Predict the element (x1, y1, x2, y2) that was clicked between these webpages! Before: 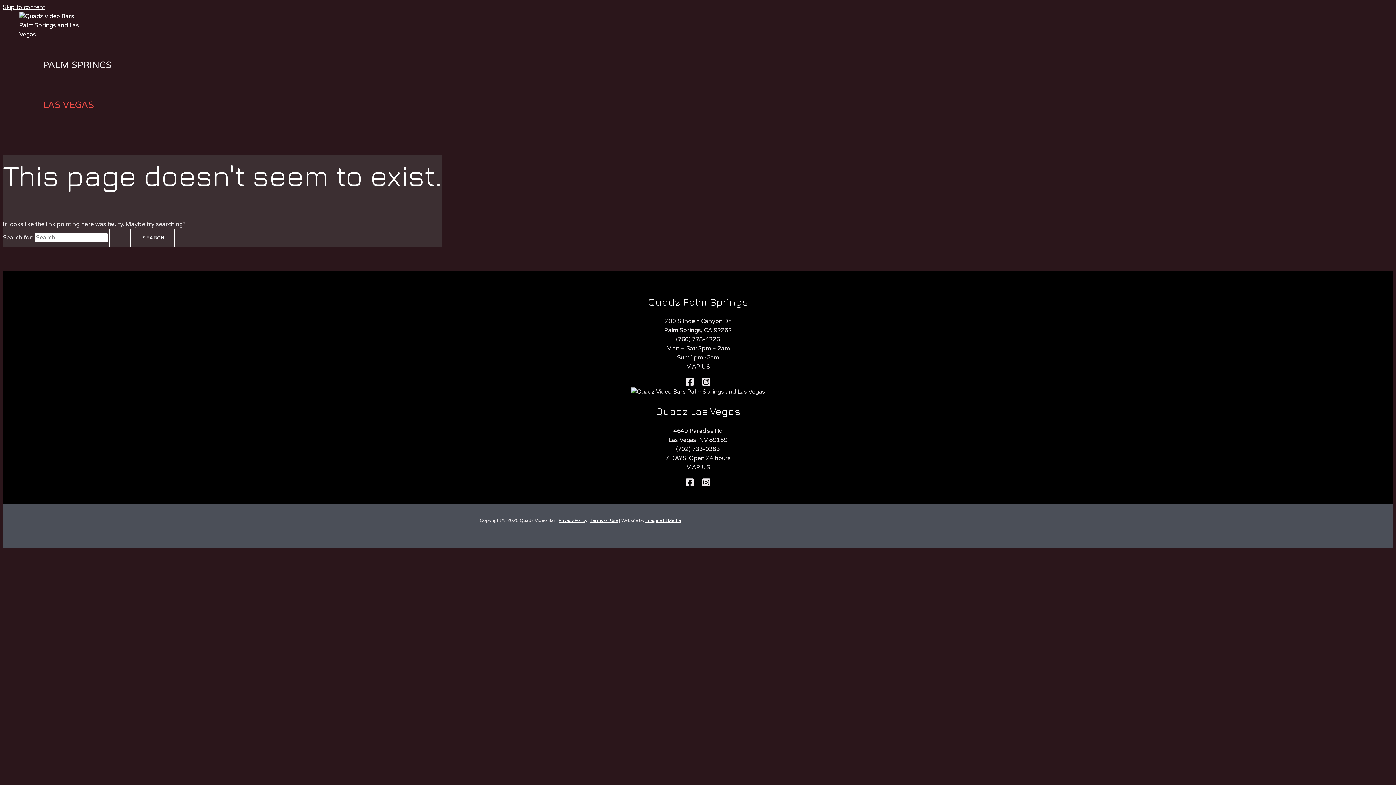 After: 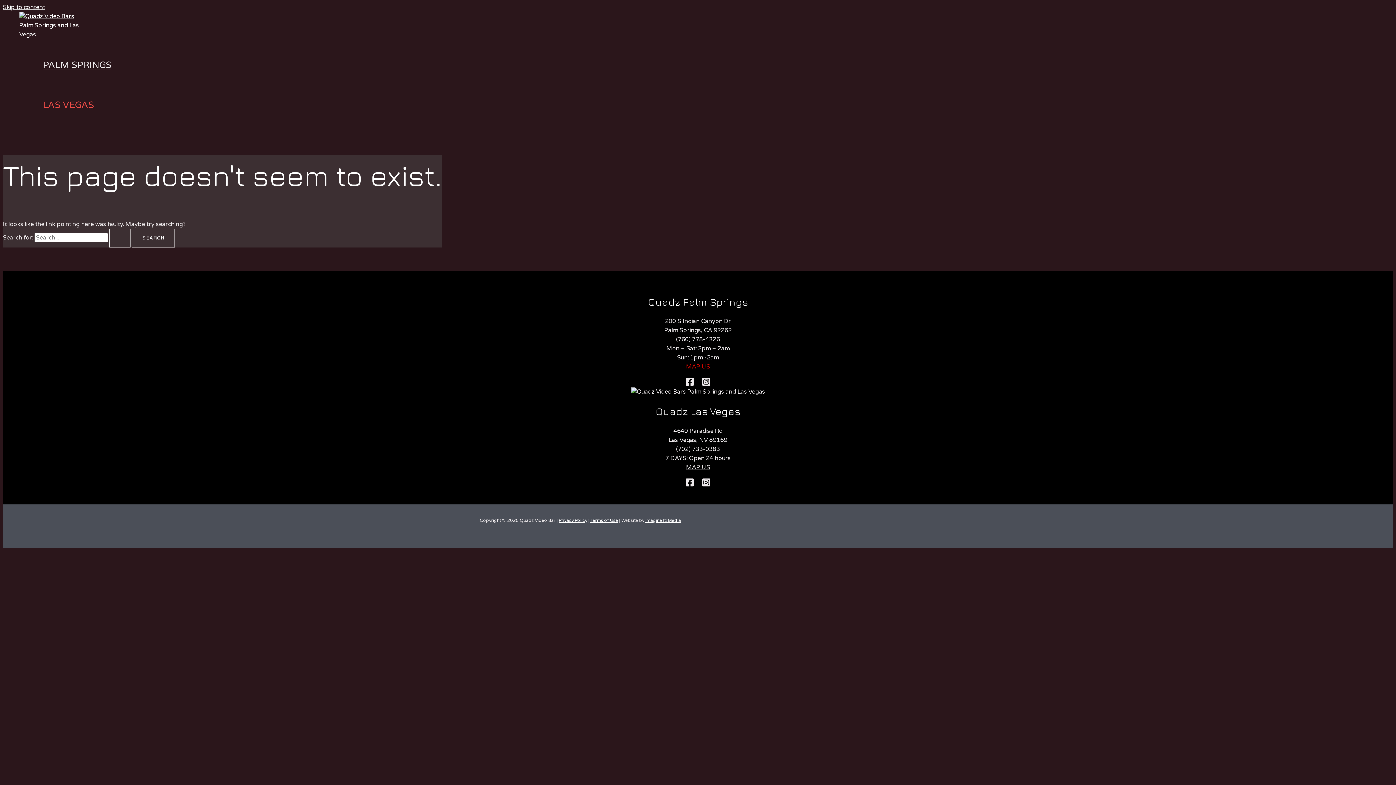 Action: label: MAP US bbox: (686, 363, 710, 370)